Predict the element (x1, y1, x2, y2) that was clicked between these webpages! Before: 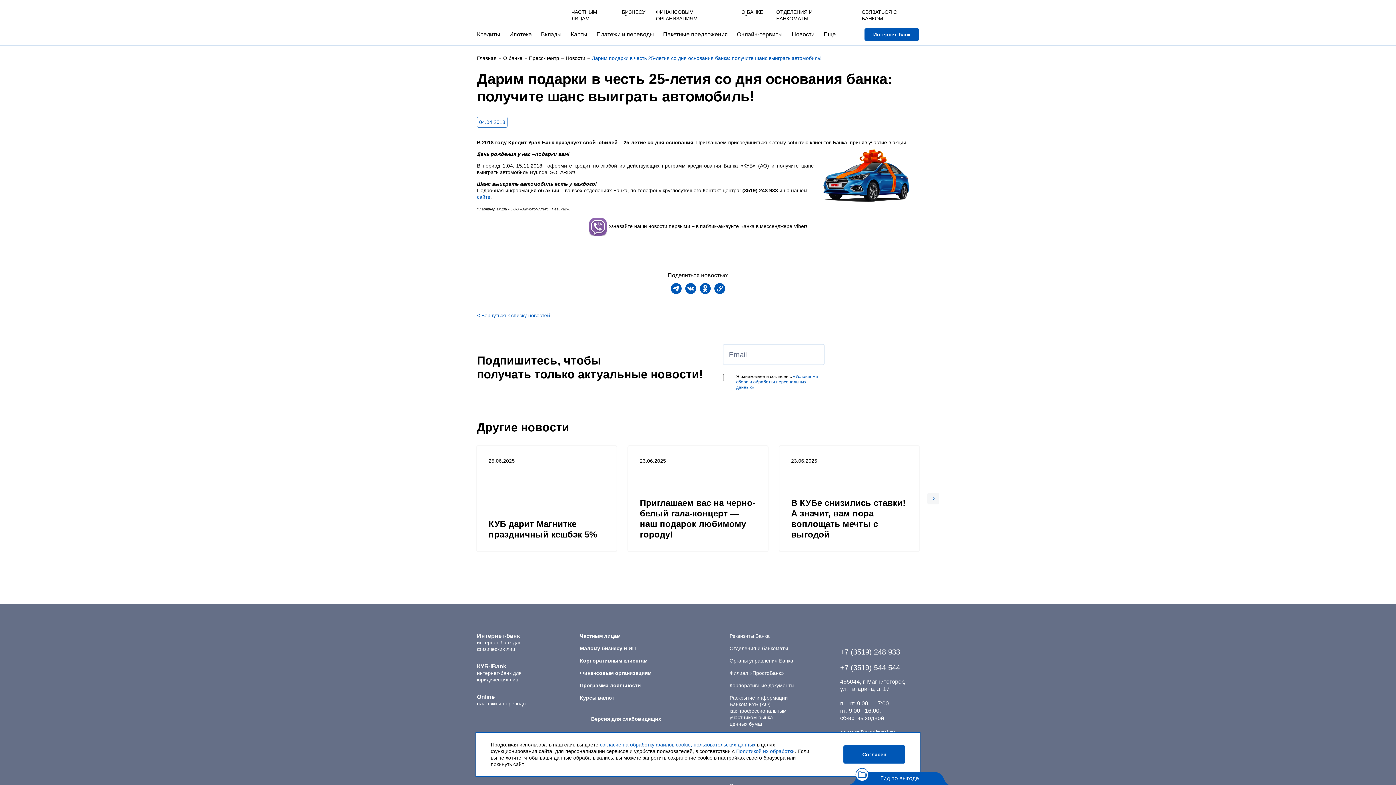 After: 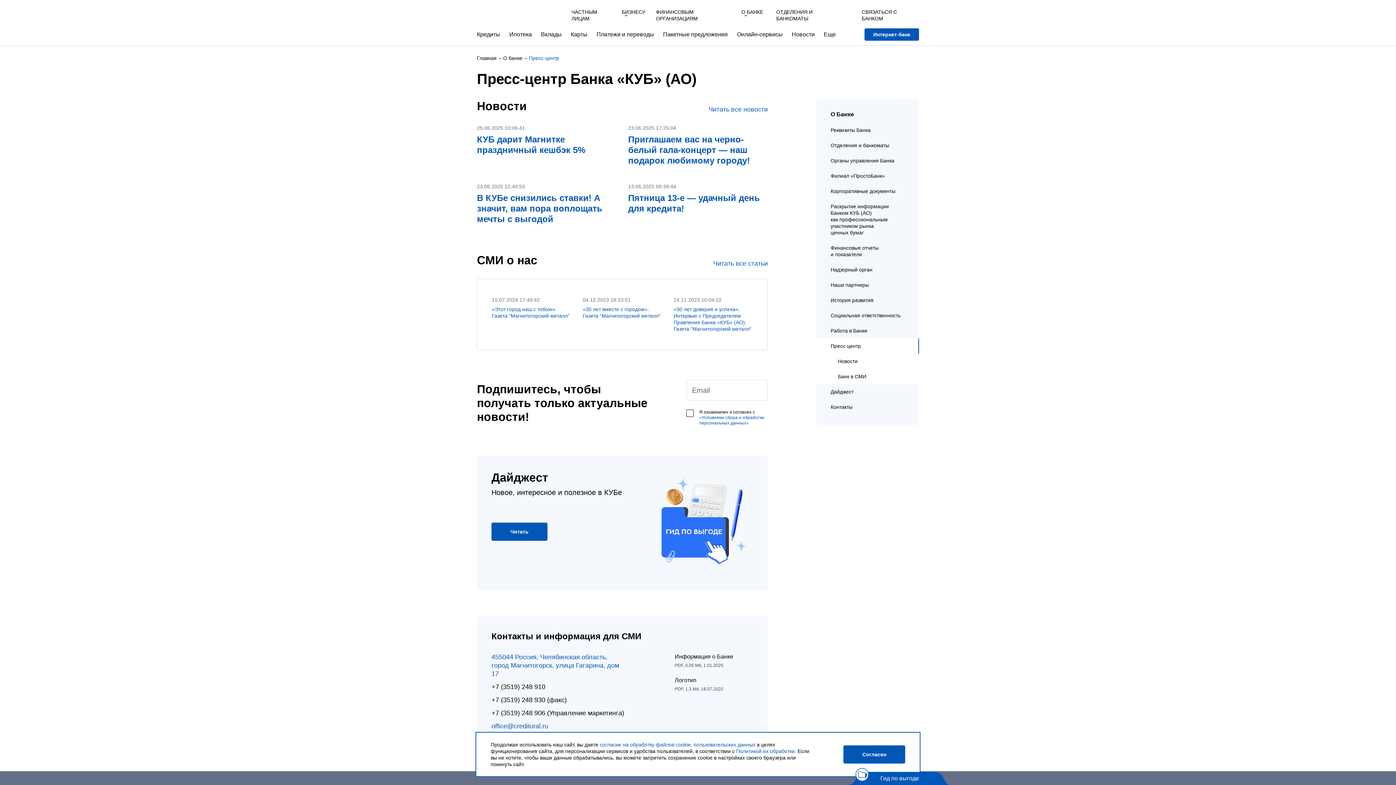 Action: label: Пресс-центр bbox: (529, 55, 559, 61)